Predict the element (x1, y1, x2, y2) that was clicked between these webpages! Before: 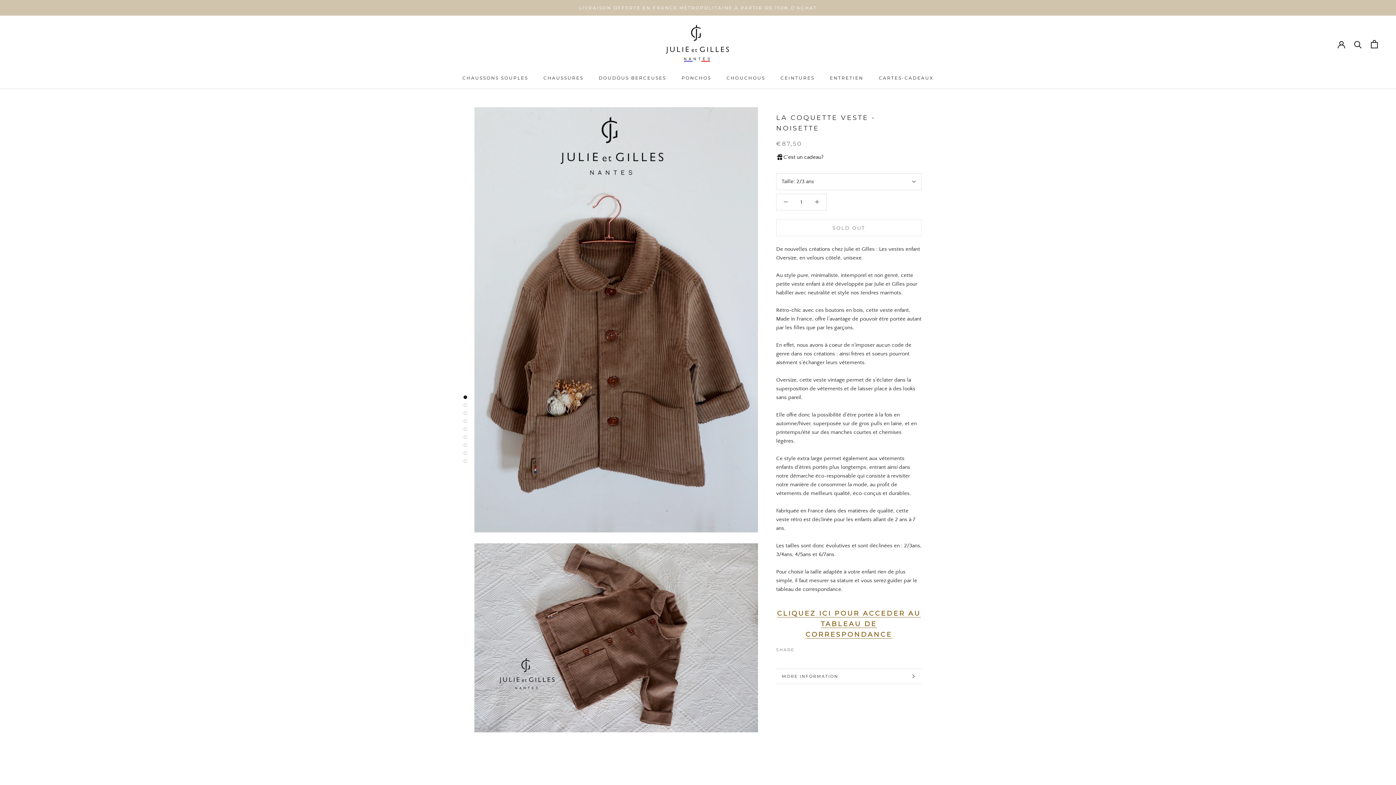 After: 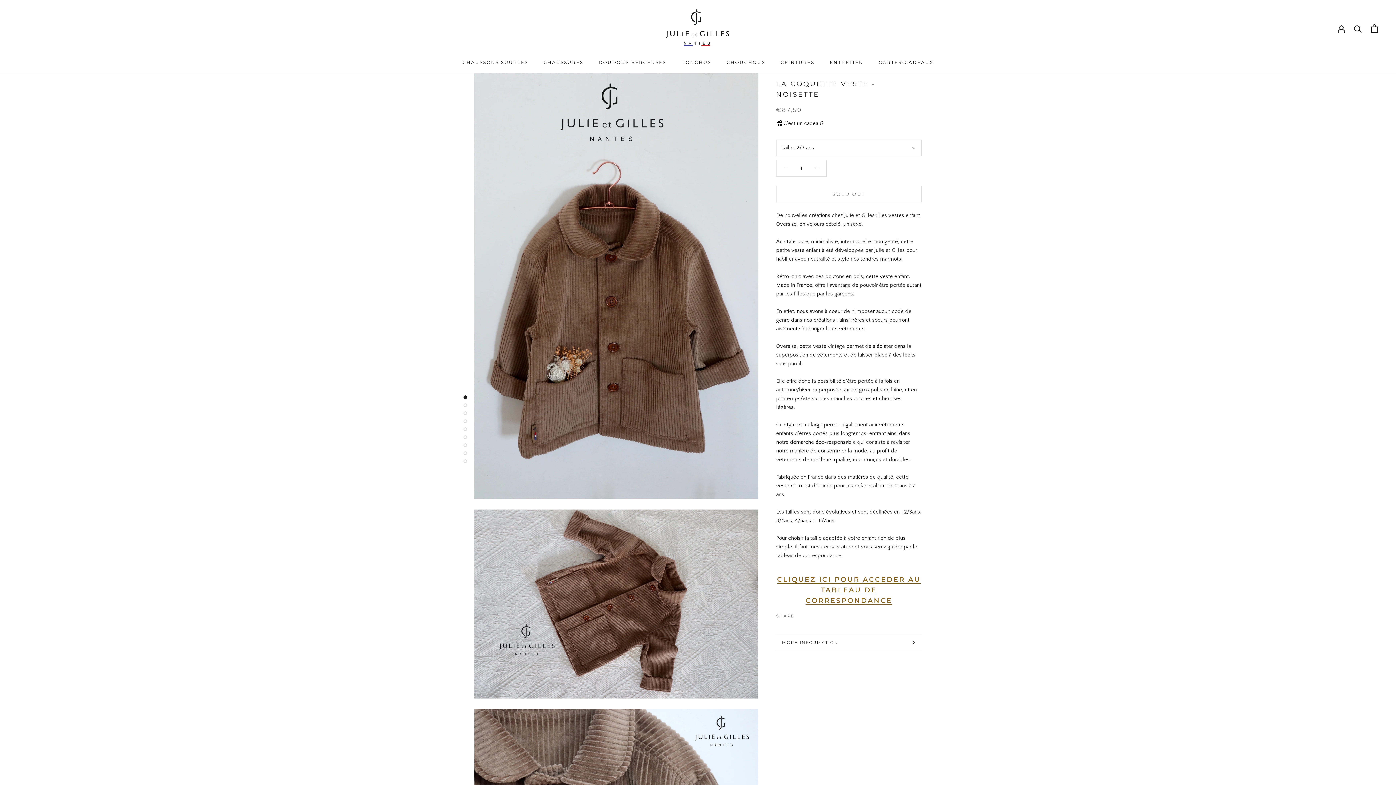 Action: bbox: (463, 395, 467, 399)